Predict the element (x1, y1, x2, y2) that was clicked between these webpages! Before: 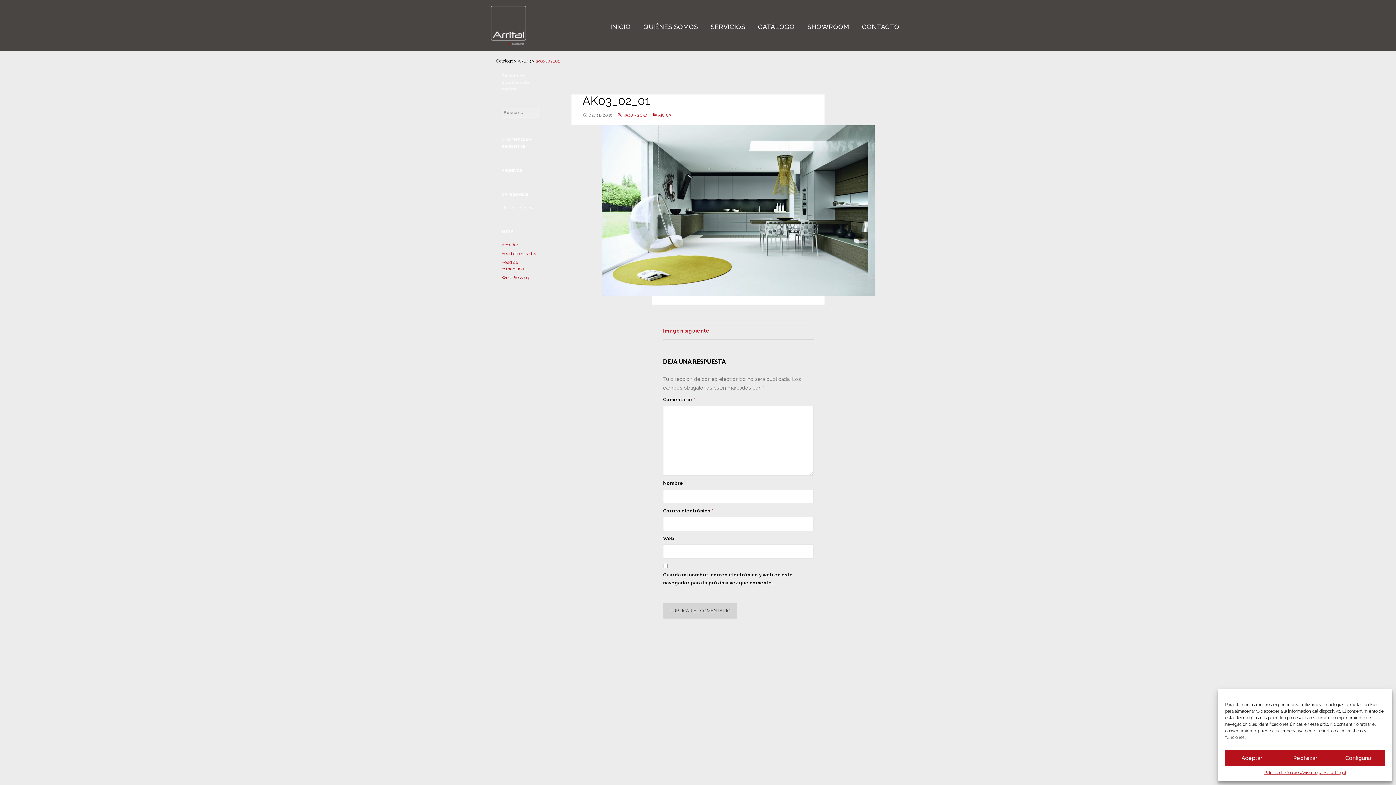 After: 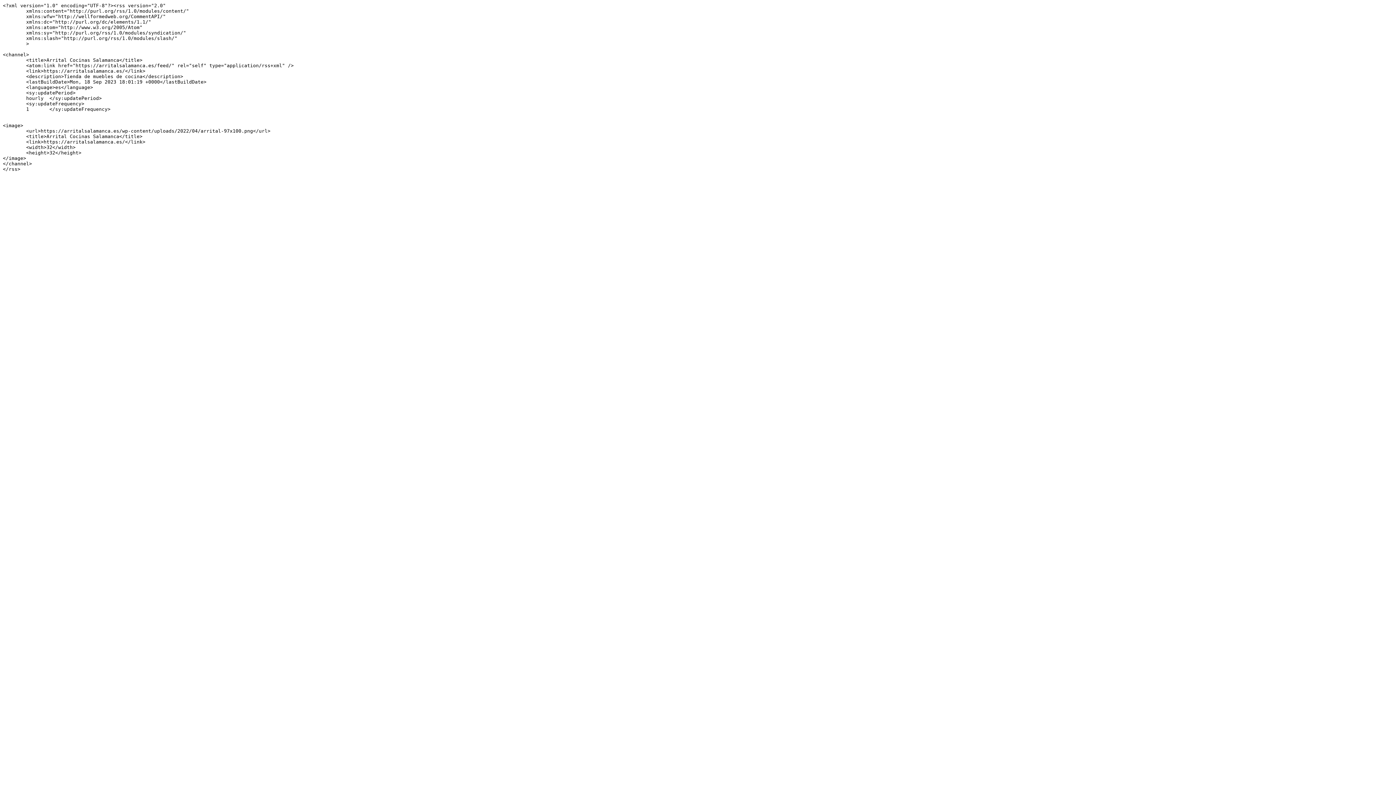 Action: label: Feed de entradas bbox: (501, 251, 536, 256)